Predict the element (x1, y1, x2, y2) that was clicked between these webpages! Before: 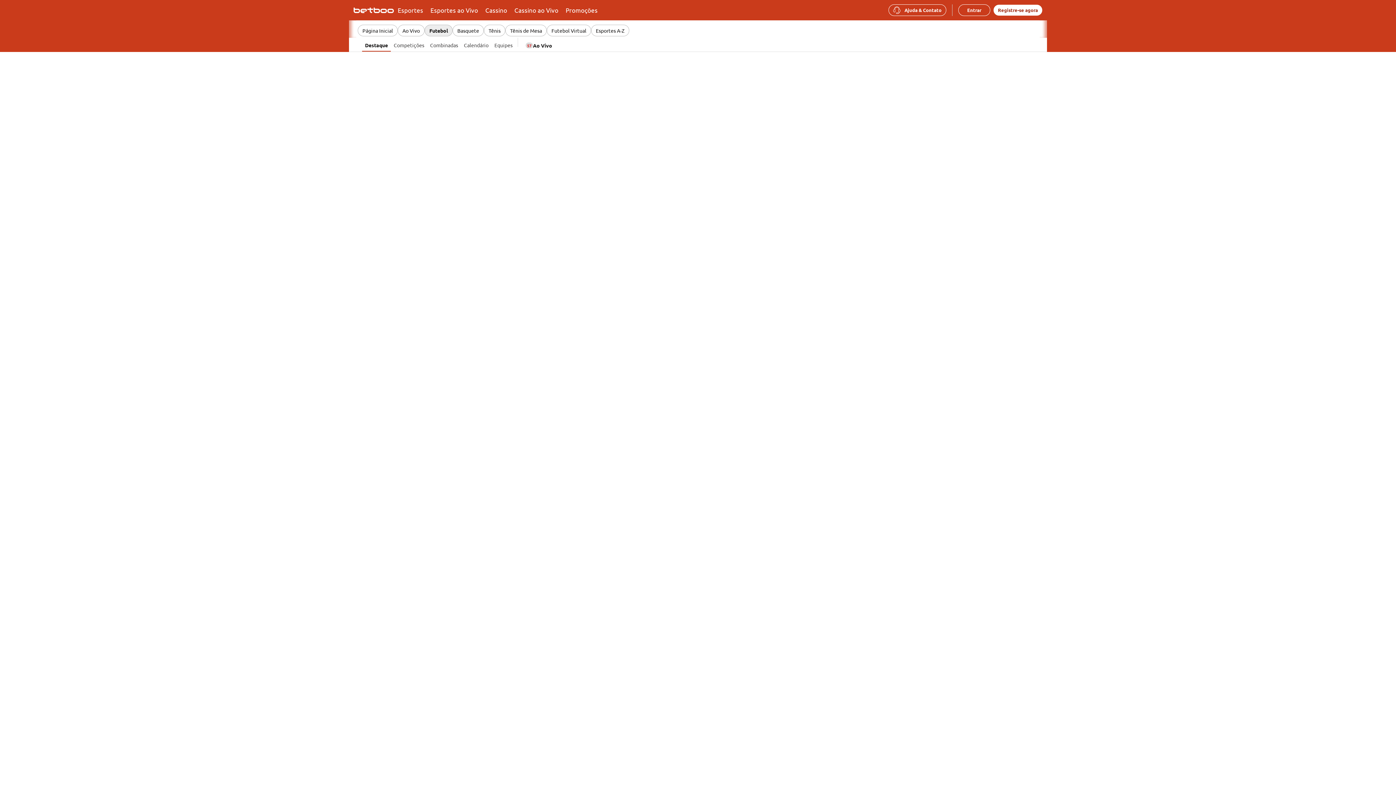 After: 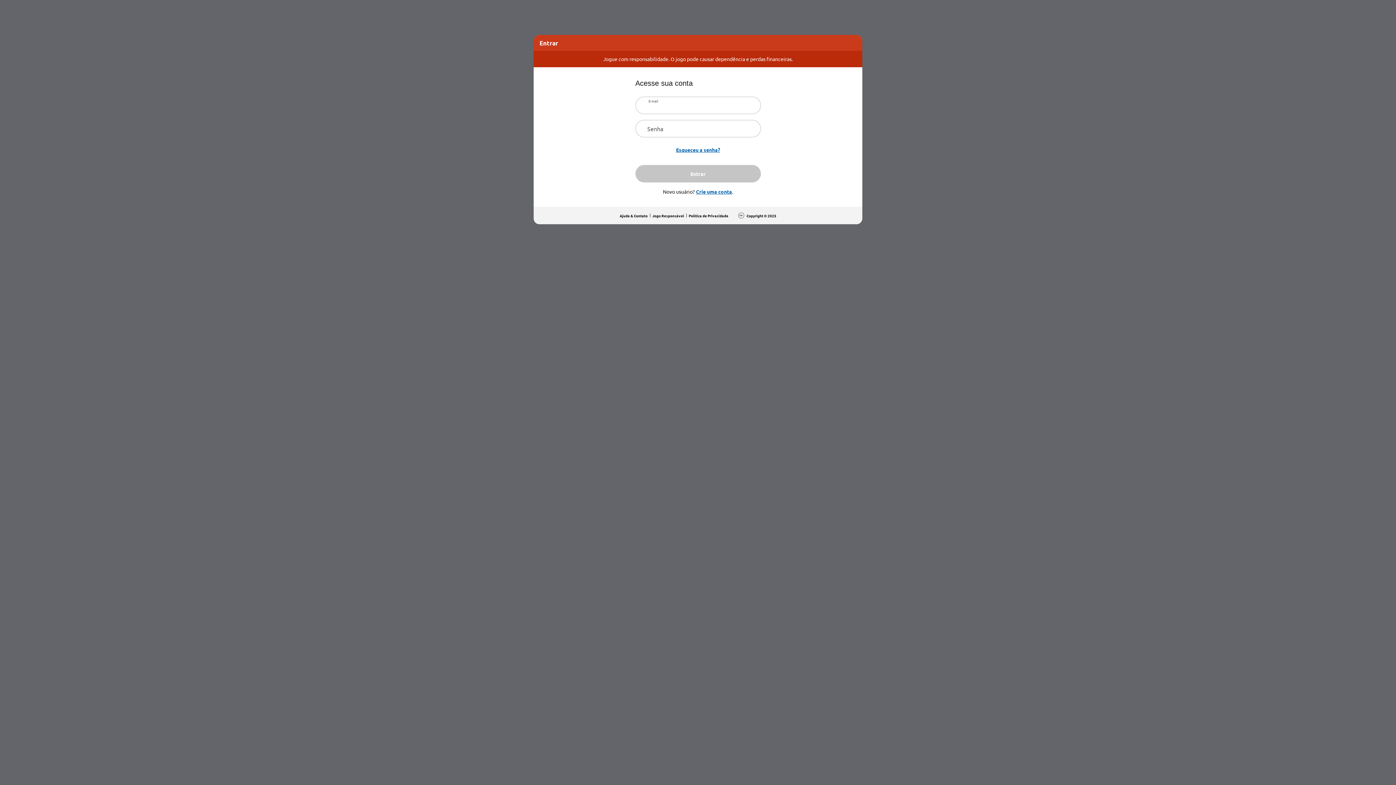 Action: bbox: (958, 4, 990, 16) label: Entrar